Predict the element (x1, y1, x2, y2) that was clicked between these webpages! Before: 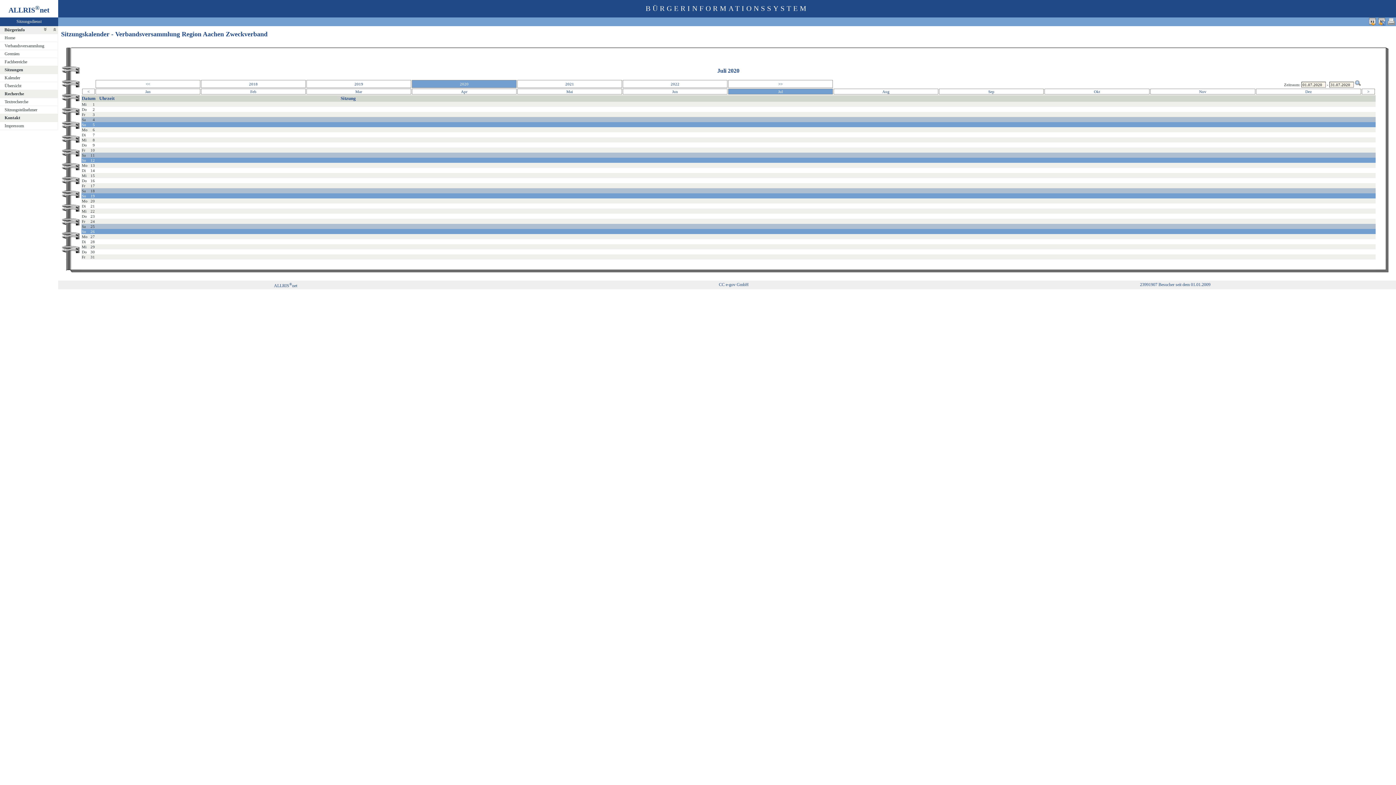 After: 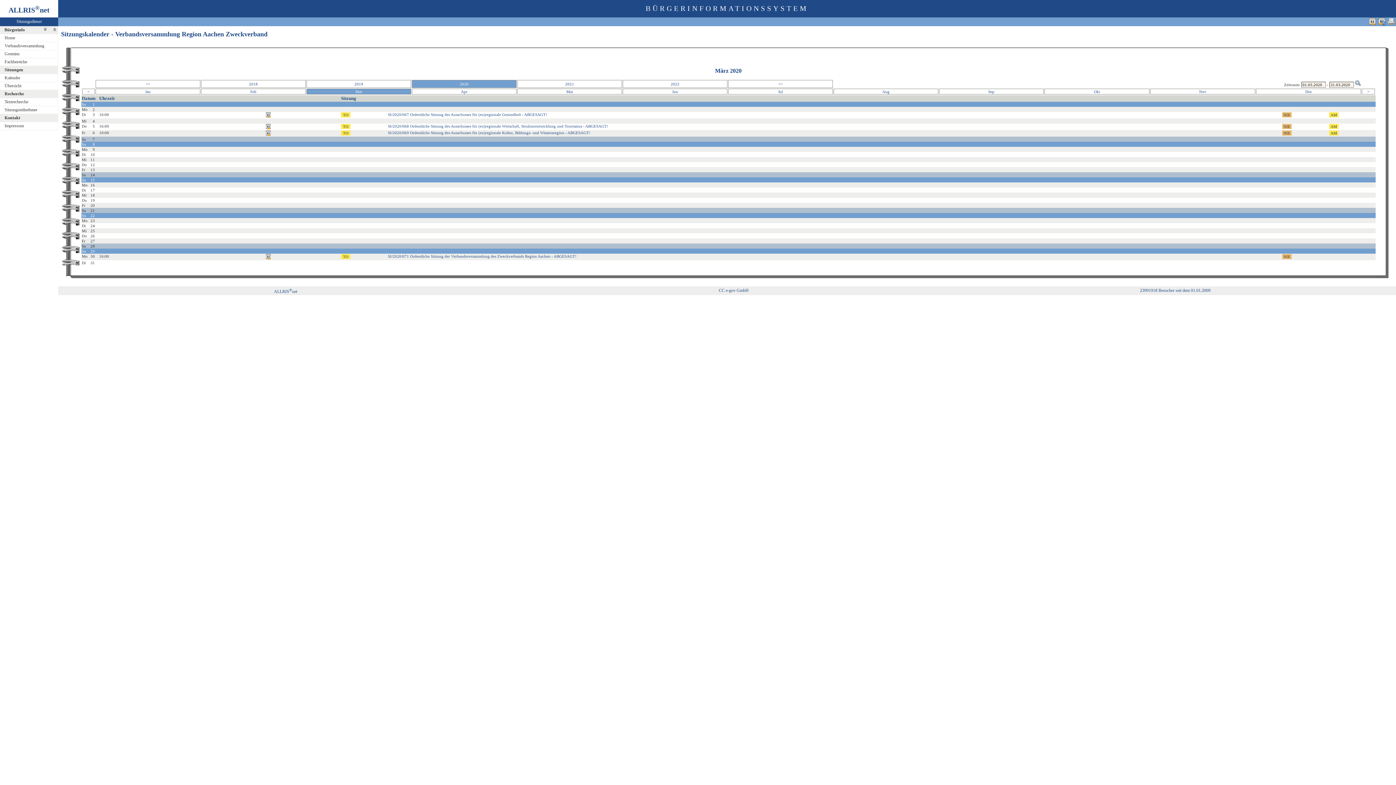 Action: label: Mar bbox: (307, 89, 410, 93)